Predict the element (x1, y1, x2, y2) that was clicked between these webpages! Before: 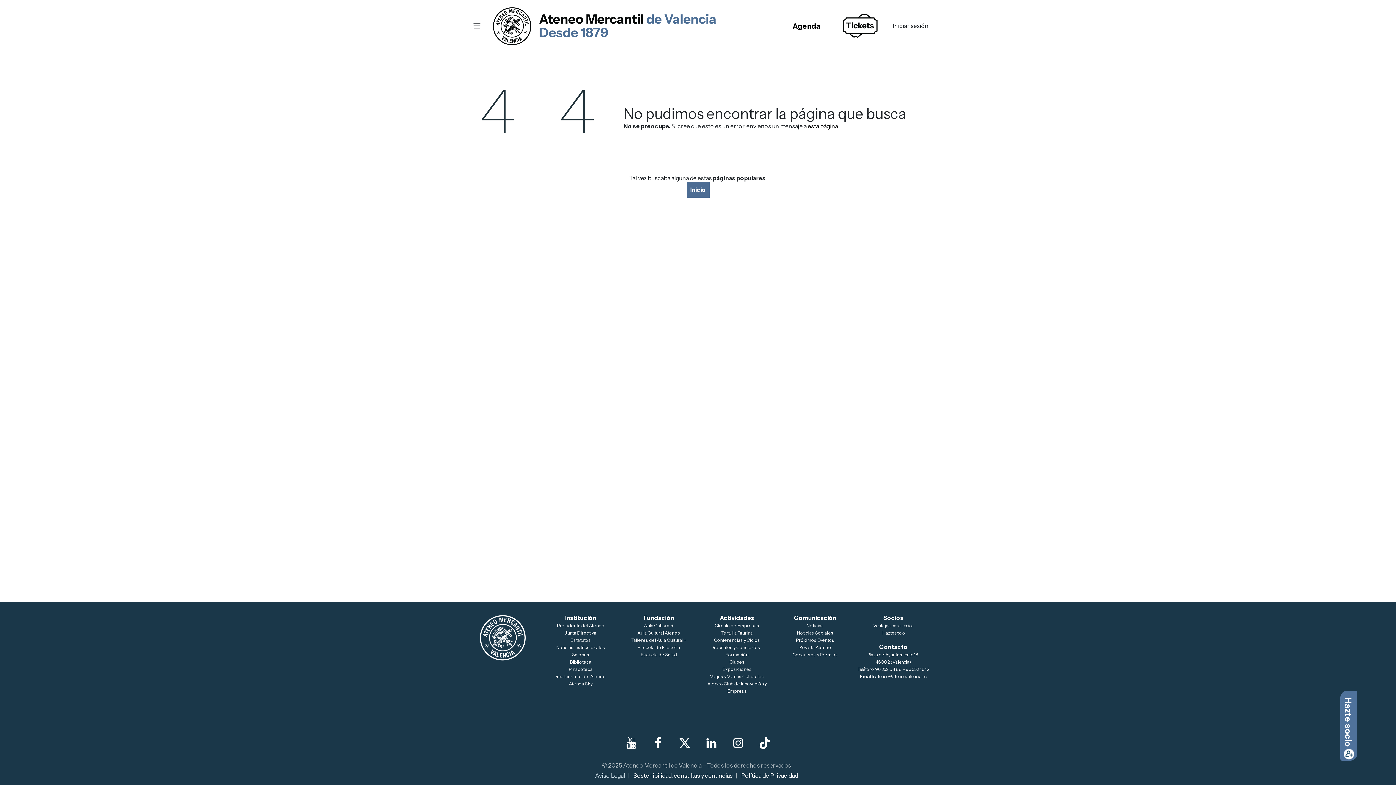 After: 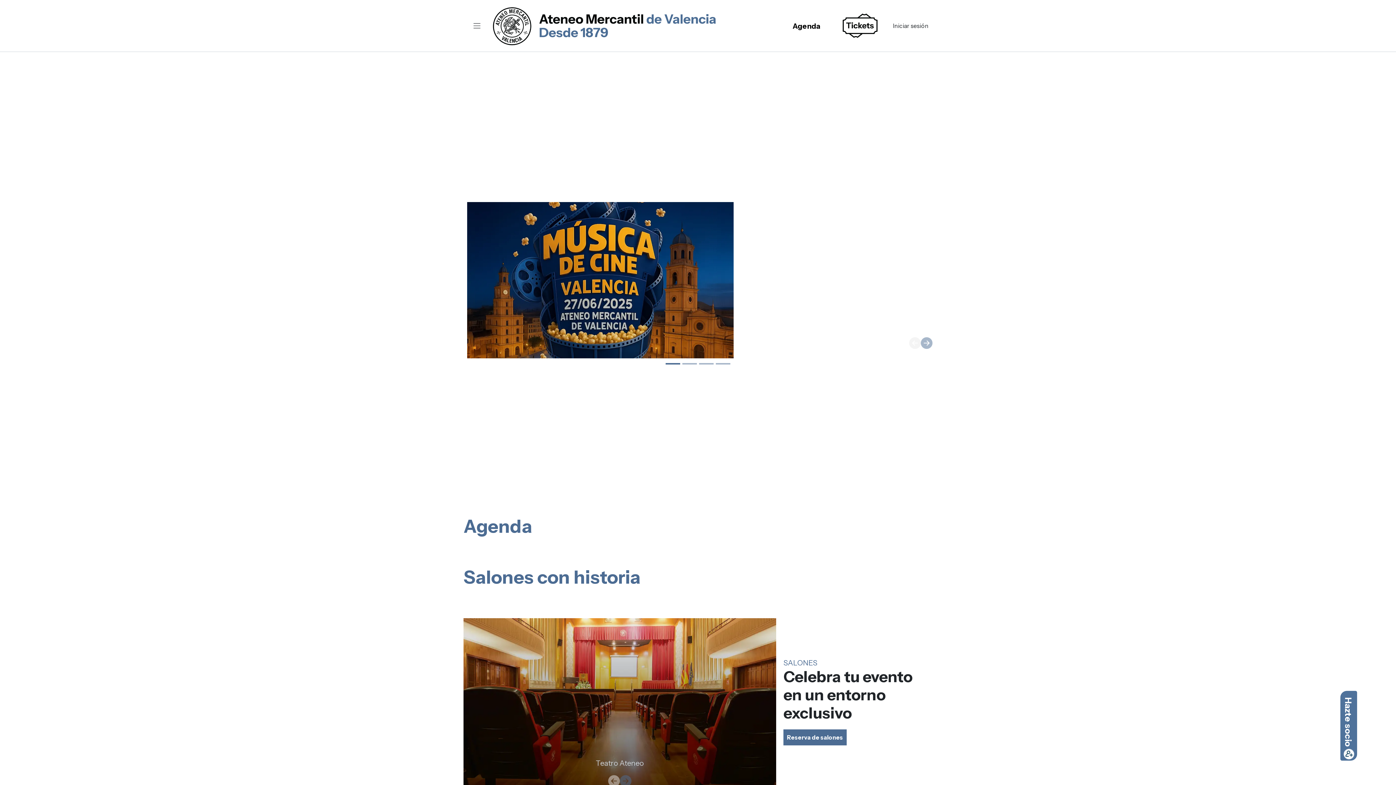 Action: label: Inicio bbox: (686, 181, 709, 197)